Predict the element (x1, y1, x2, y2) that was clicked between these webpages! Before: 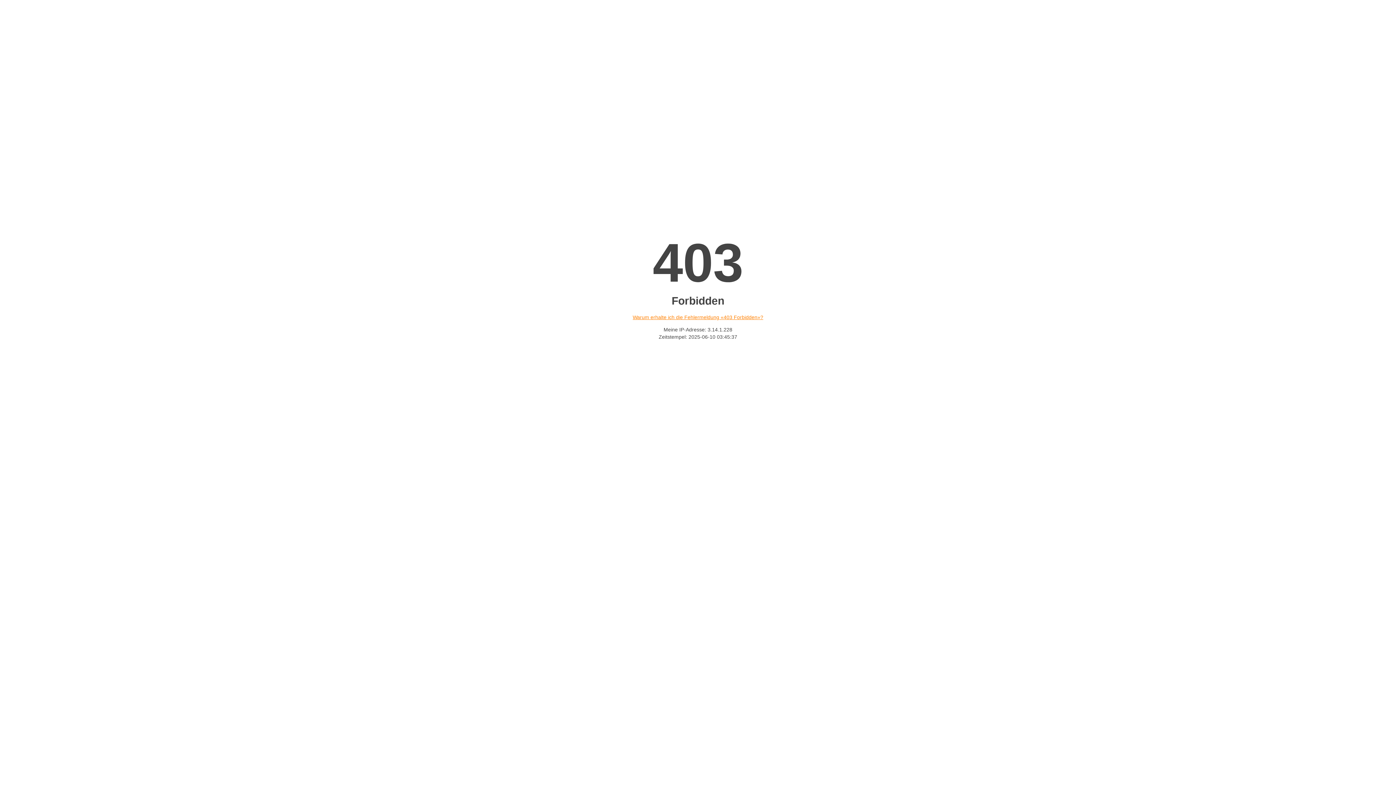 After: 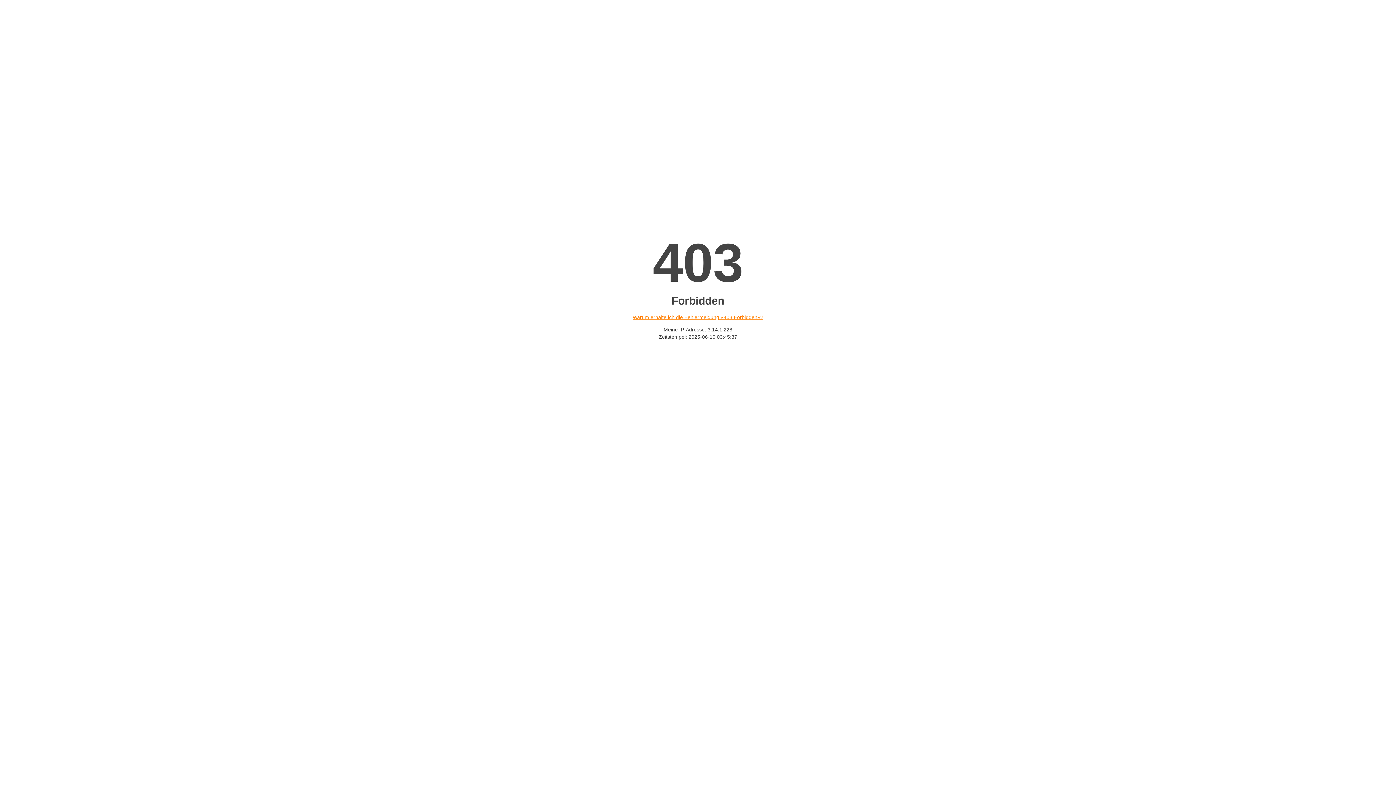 Action: label: Warum erhalte ich die Fehlermeldung «403 Forbidden»? bbox: (632, 314, 763, 320)